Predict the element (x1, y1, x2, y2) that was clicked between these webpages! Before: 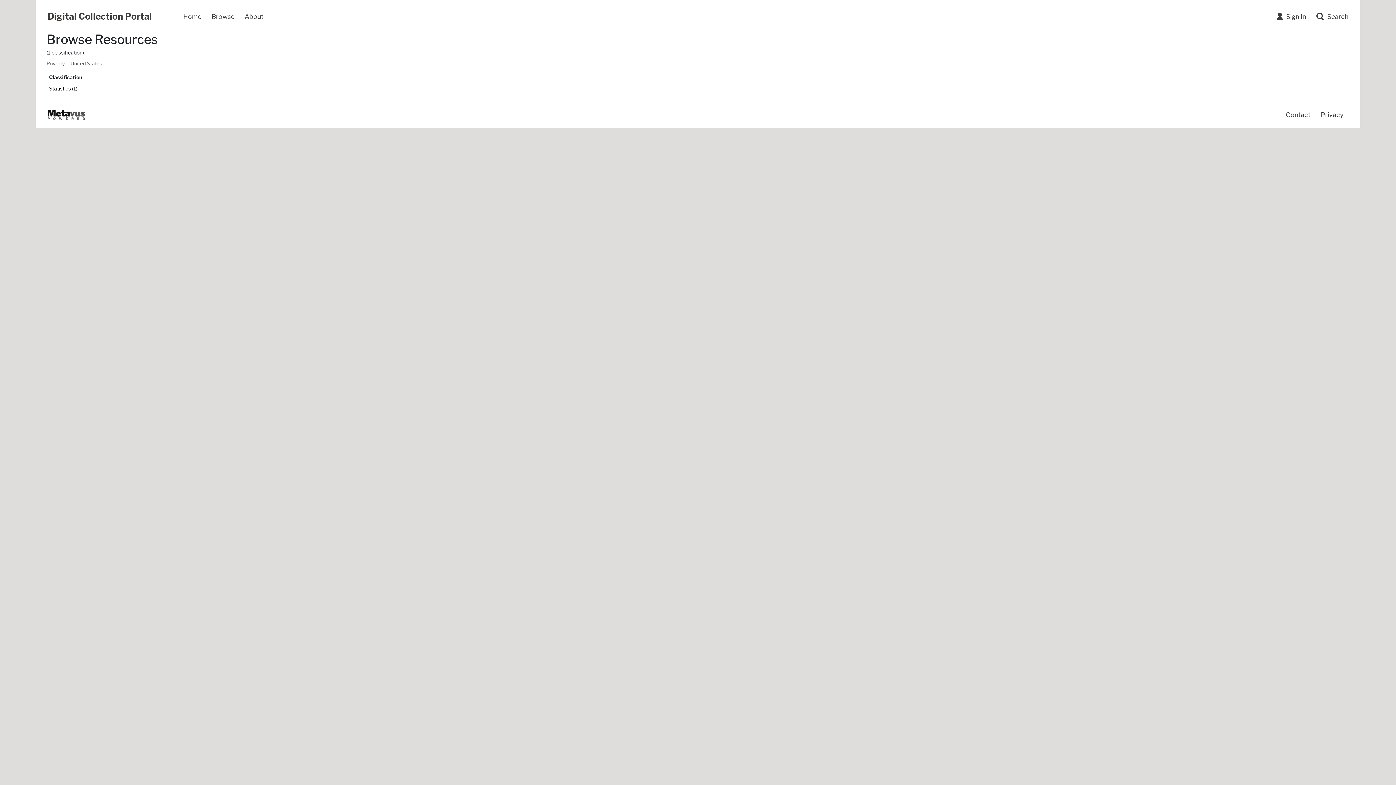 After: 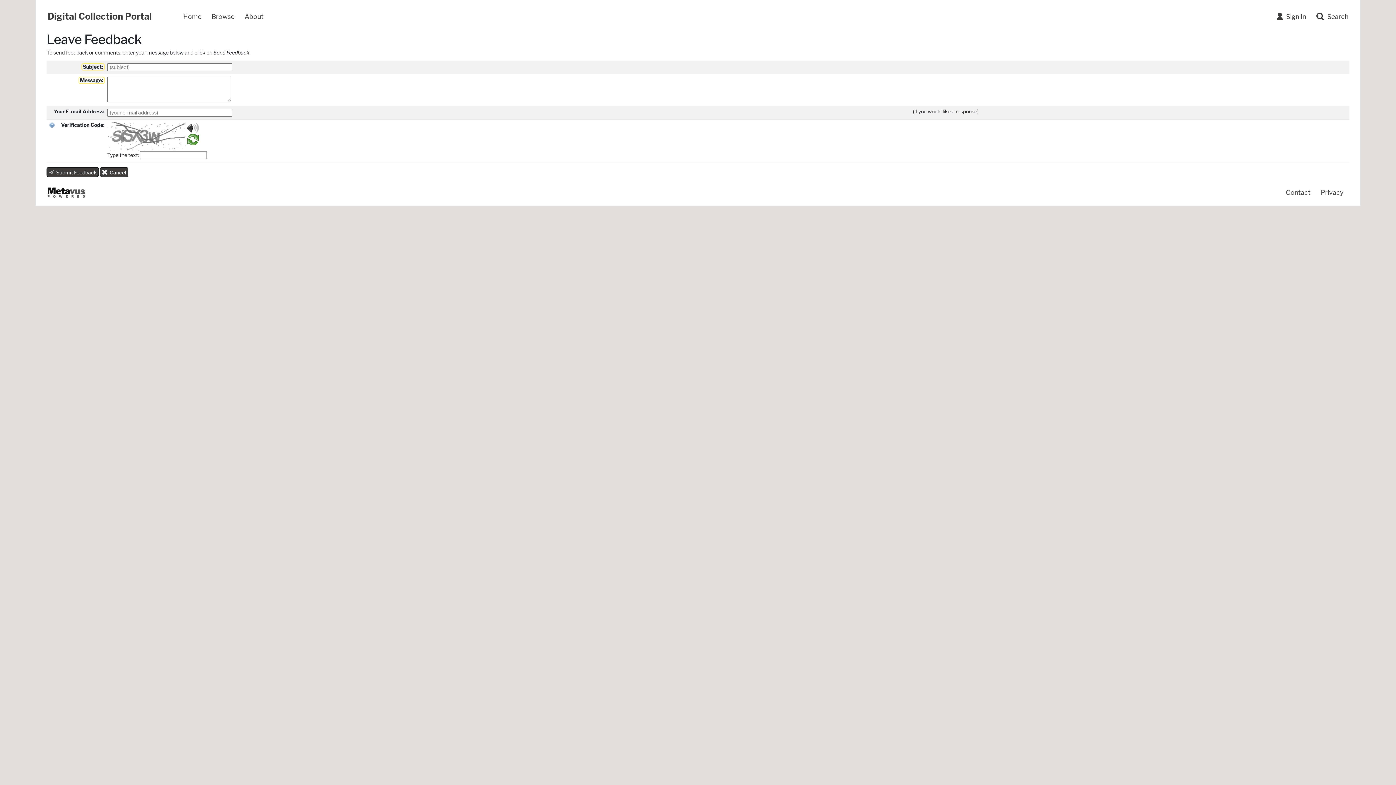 Action: bbox: (1281, 109, 1316, 120) label: Contact